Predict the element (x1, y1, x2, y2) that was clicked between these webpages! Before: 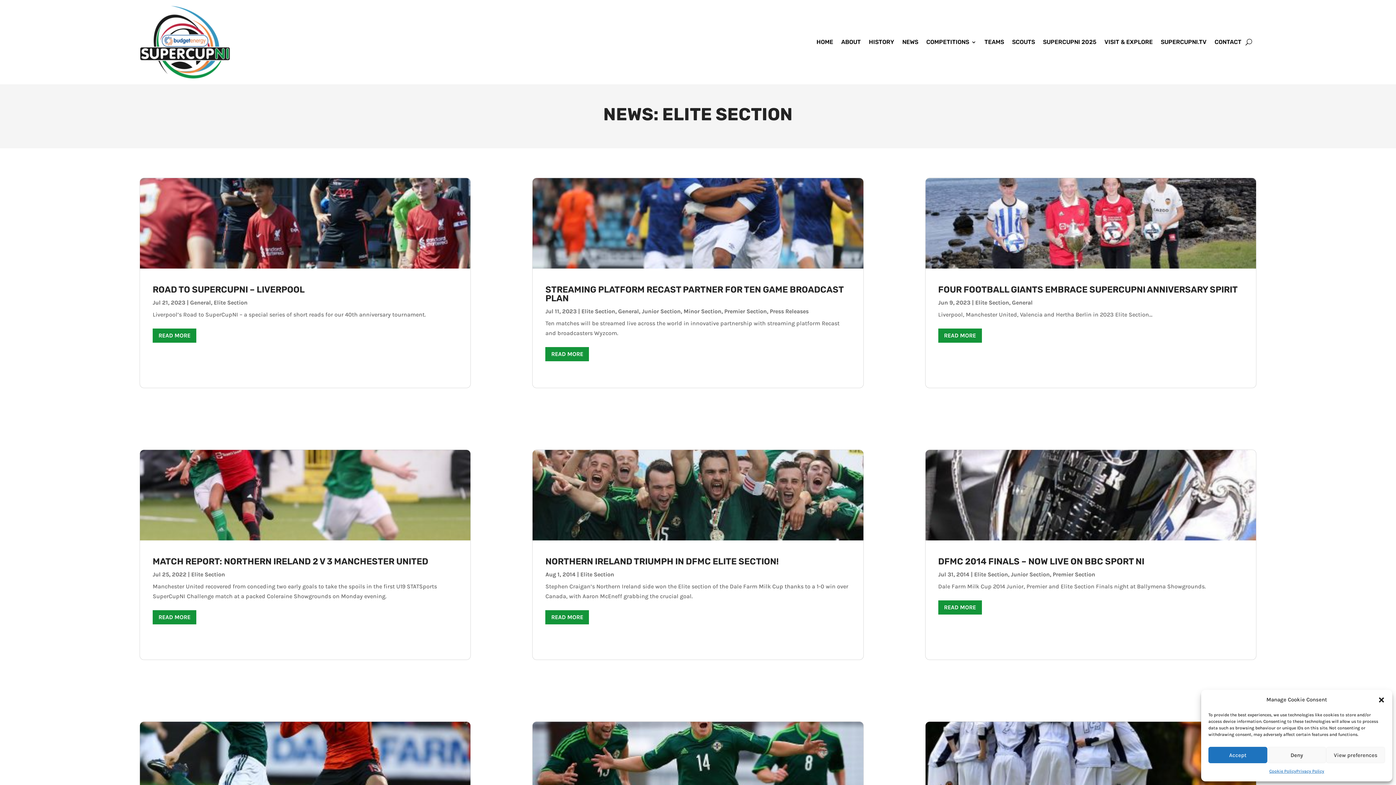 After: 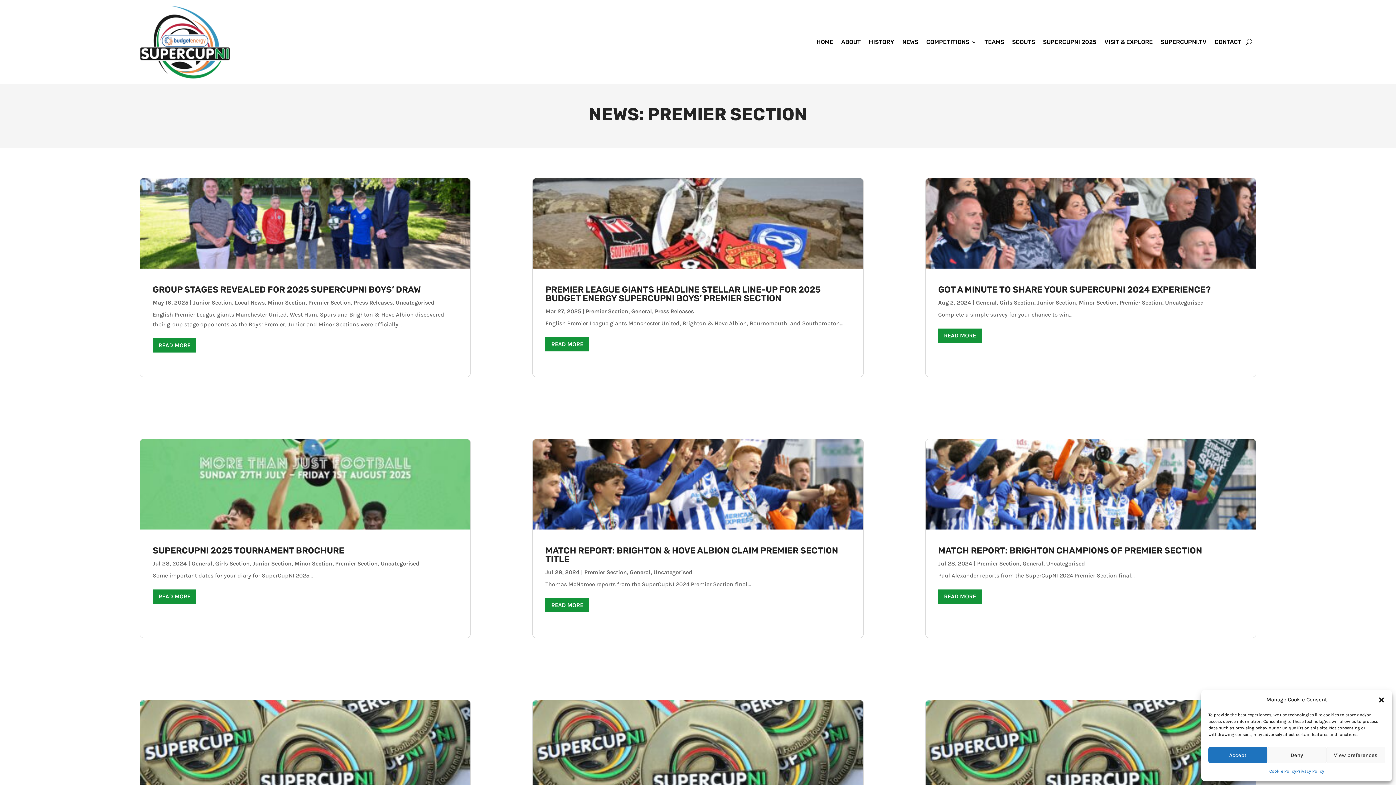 Action: bbox: (724, 308, 767, 314) label: Premier Section